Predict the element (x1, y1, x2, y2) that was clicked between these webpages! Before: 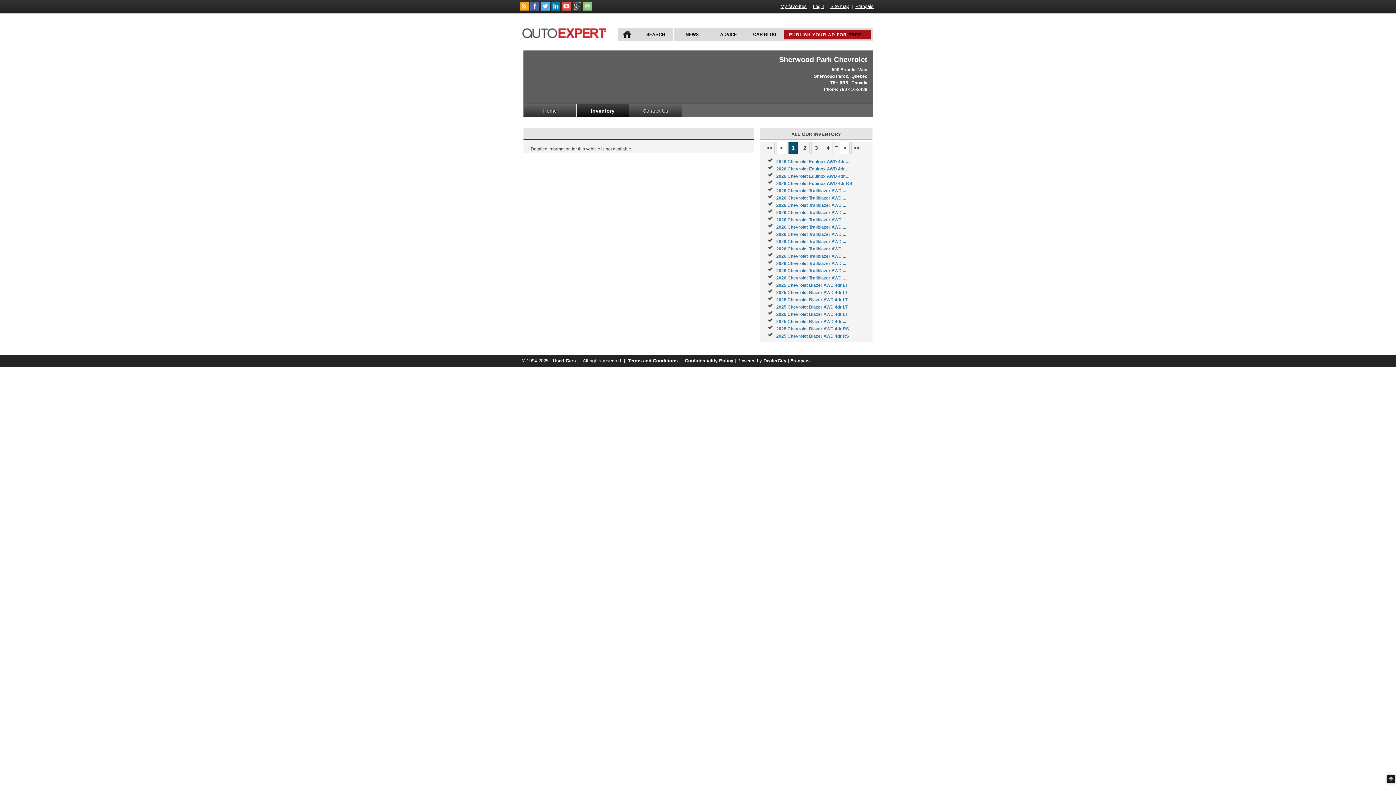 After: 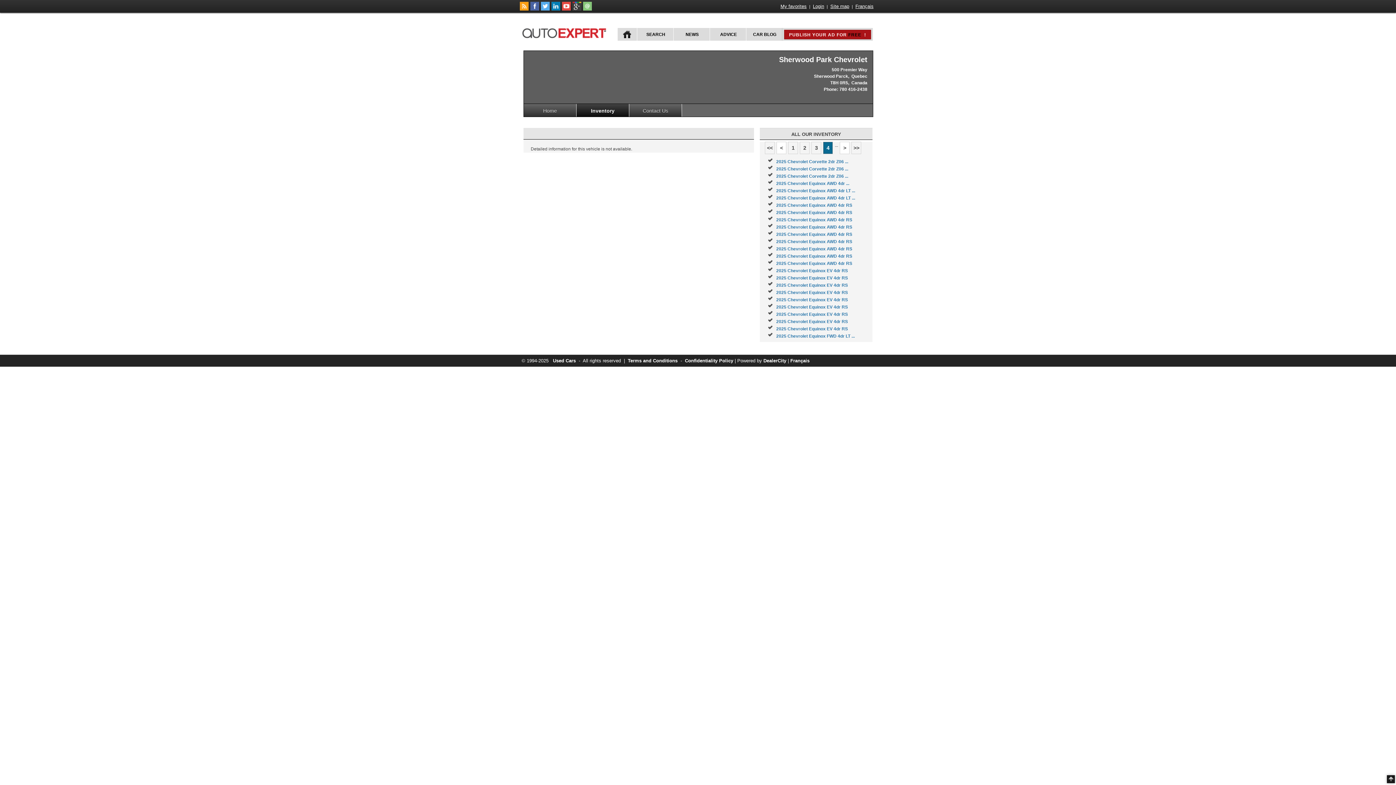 Action: bbox: (823, 141, 833, 154) label: 4